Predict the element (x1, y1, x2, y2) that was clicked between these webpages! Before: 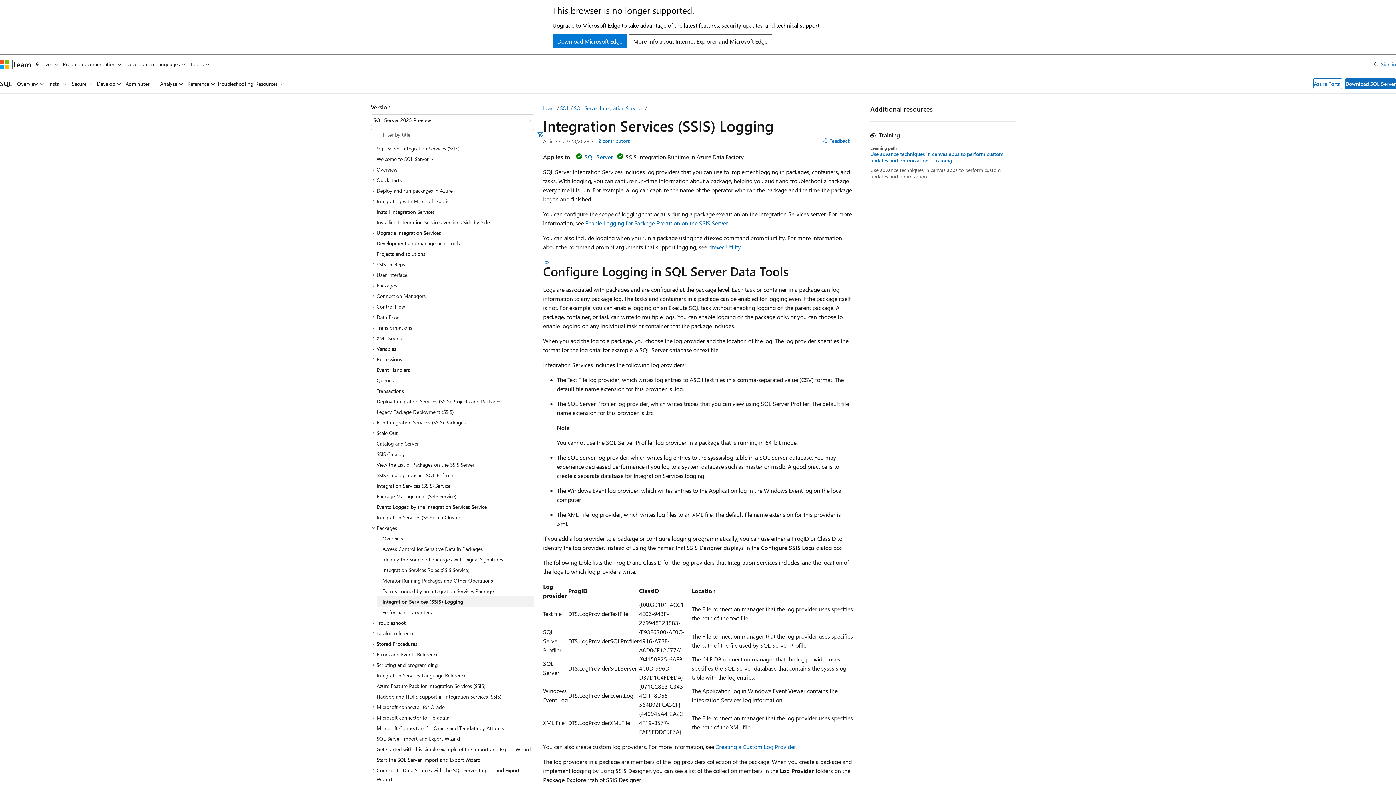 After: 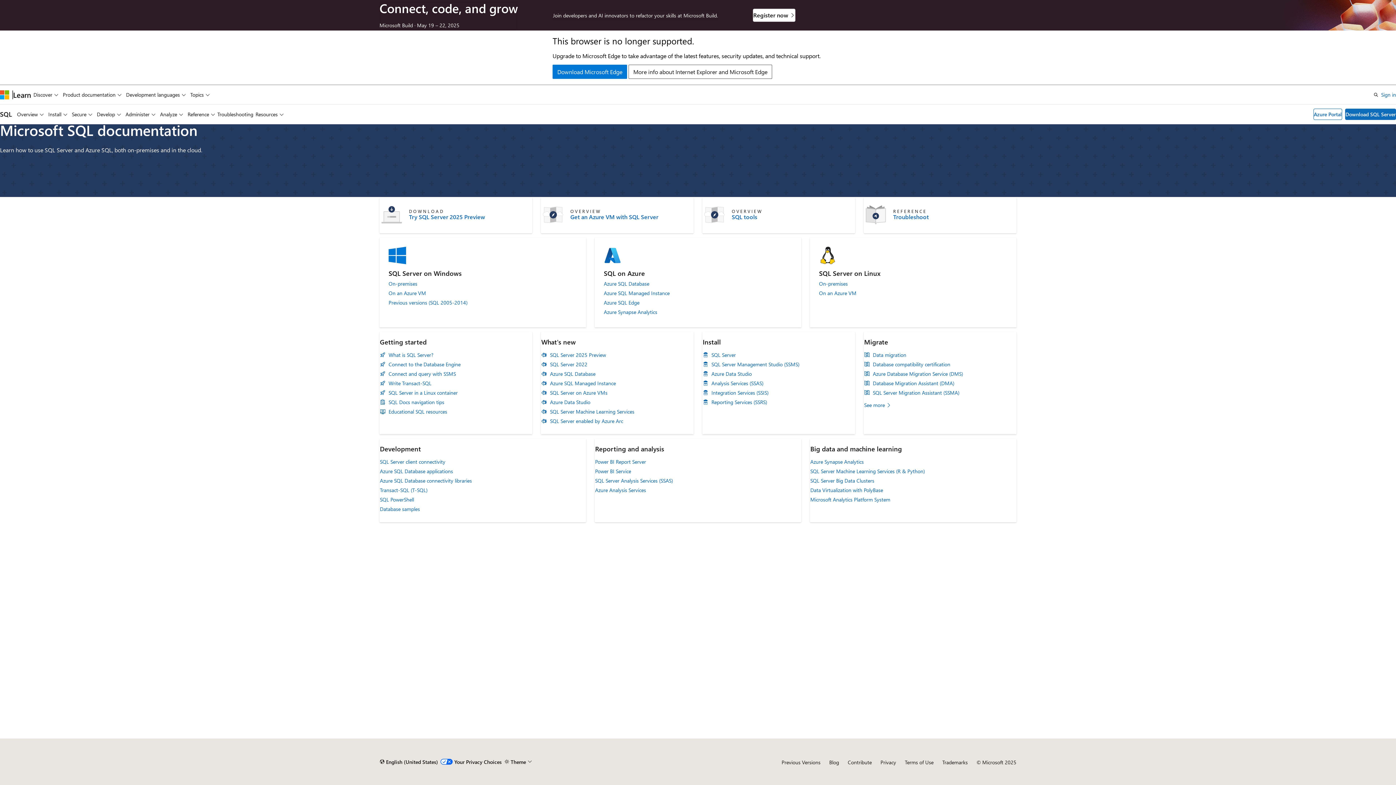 Action: label: SQL bbox: (560, 104, 569, 111)